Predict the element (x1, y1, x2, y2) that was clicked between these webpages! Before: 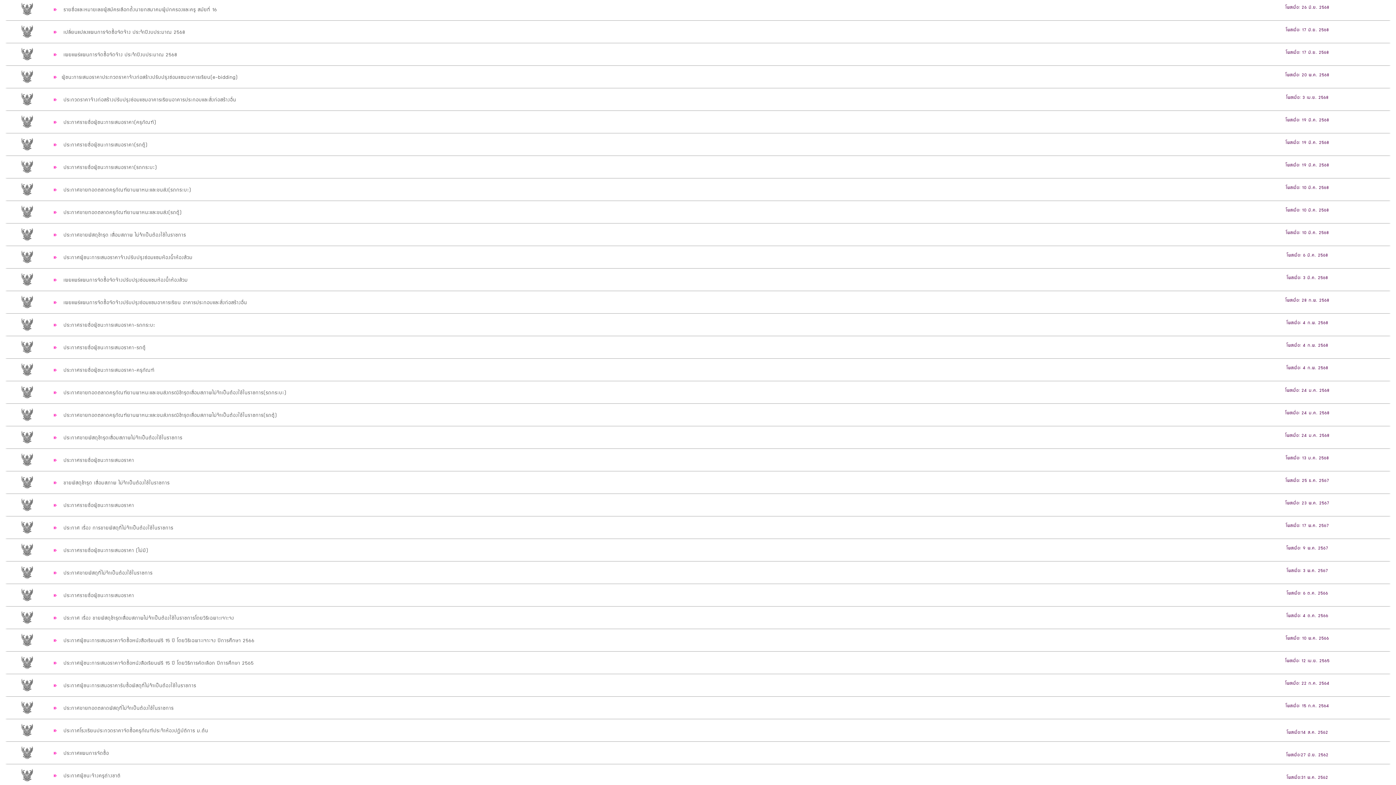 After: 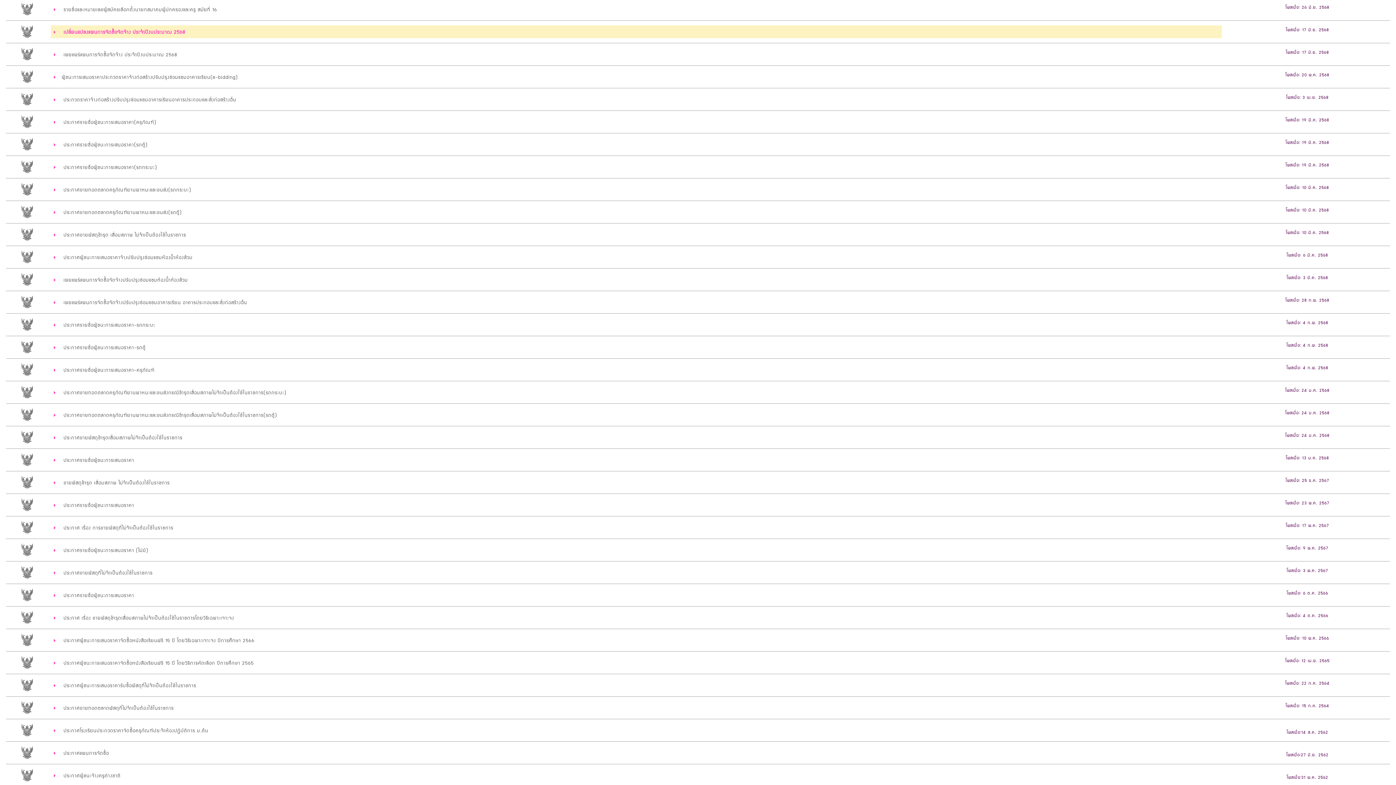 Action: label:   เปลี่ยนแปลงแผนการจัดซื้อจัดจ้าง ประจำปีงบประมาณ 2568   
 bbox: (58, 26, 193, 36)